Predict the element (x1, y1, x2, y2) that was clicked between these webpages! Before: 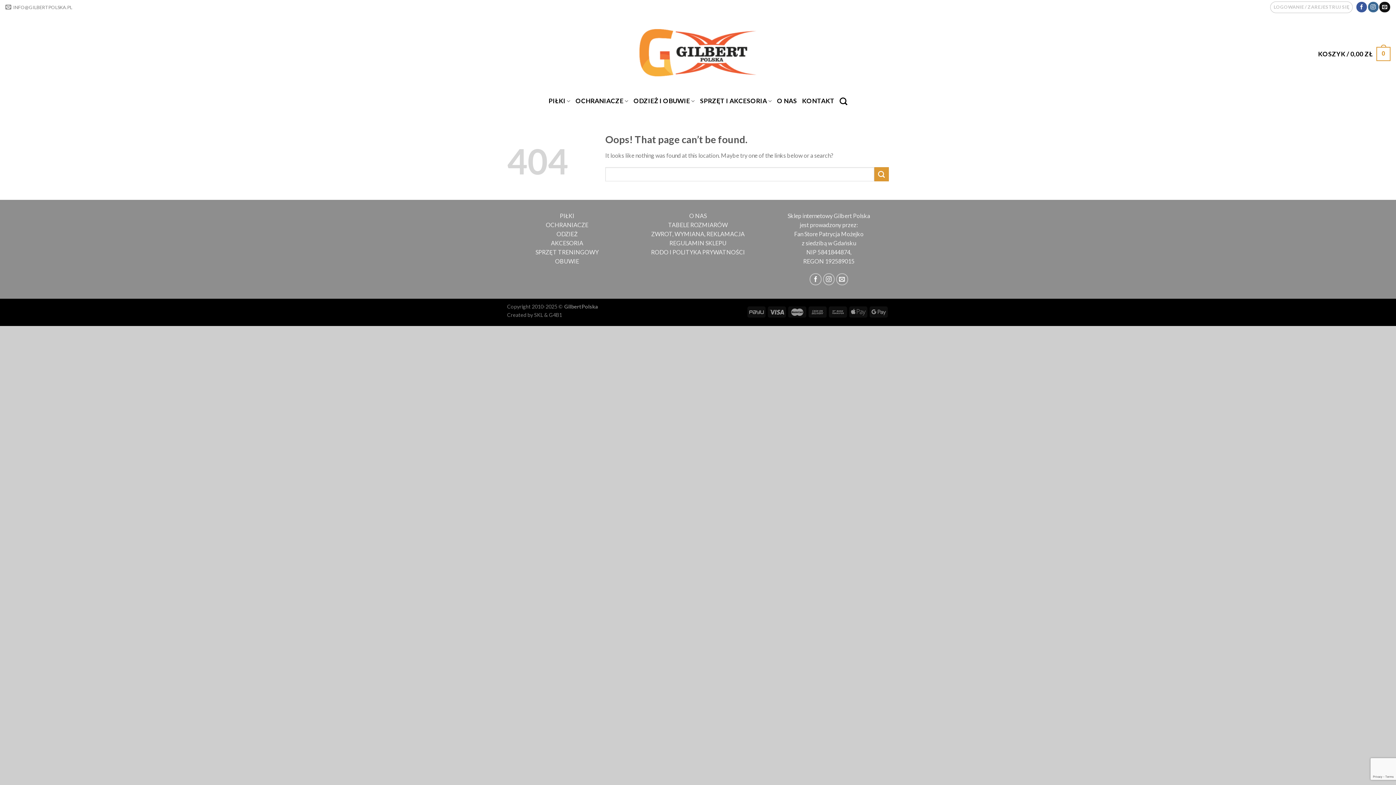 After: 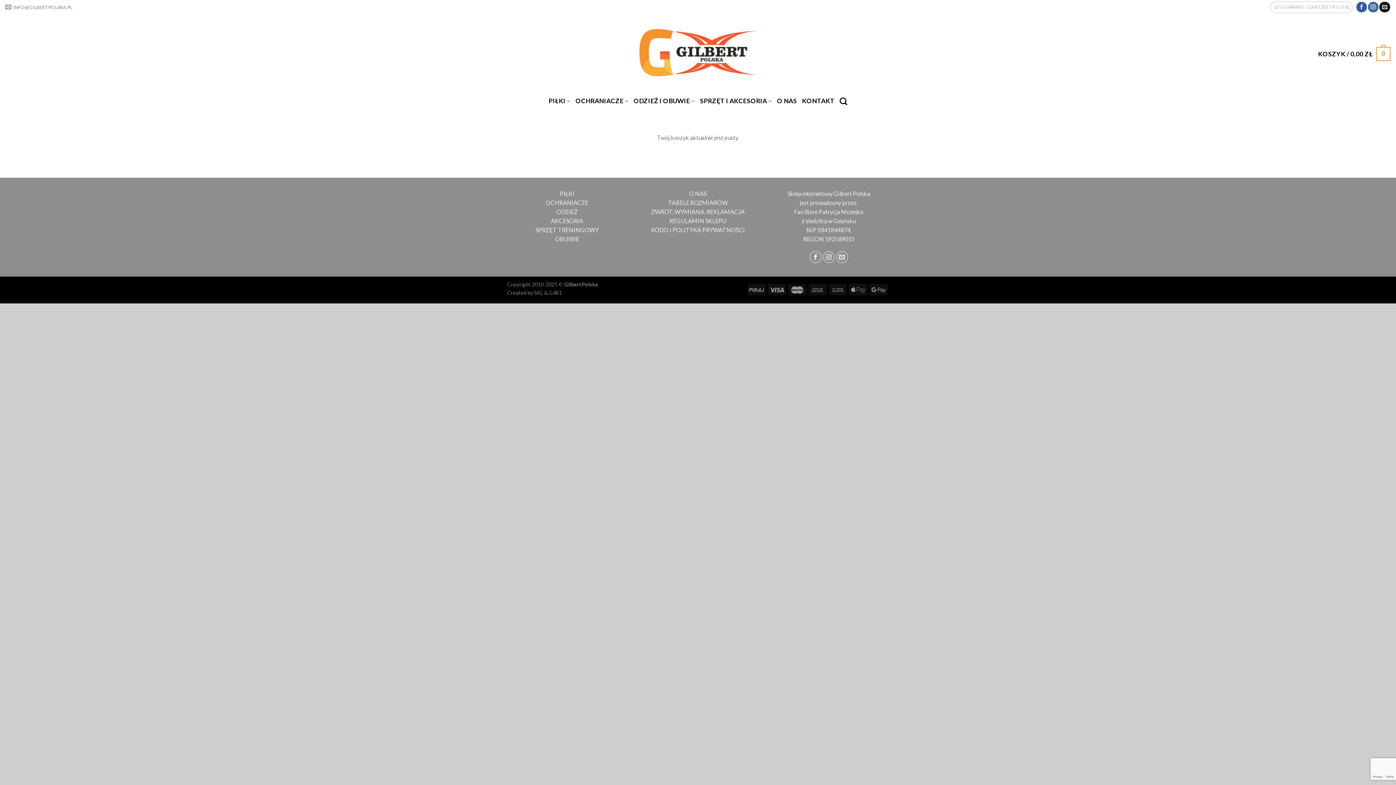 Action: bbox: (1318, 41, 1390, 66) label: KOSZYK / 0,00 ZŁ
0